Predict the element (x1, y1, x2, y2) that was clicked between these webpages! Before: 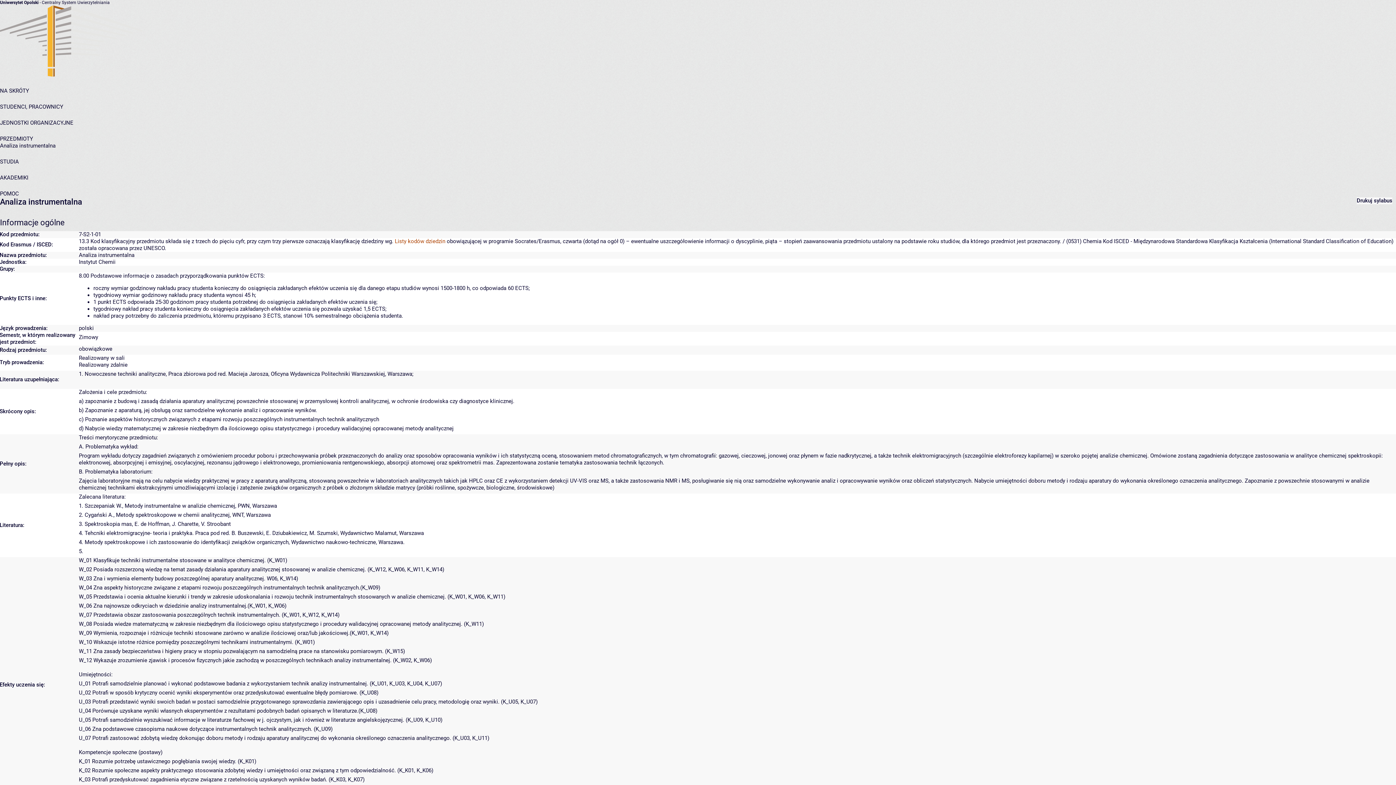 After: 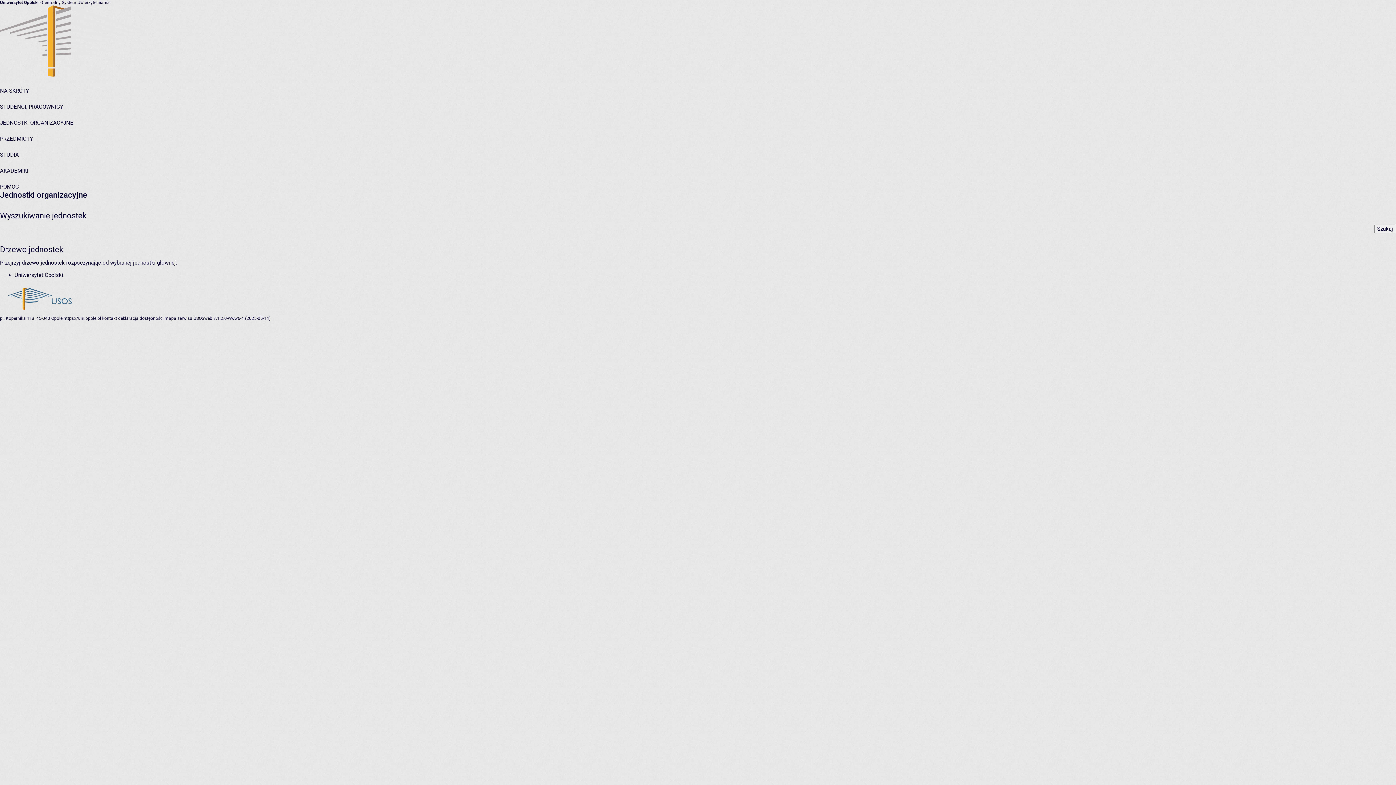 Action: bbox: (0, 119, 73, 126) label: JEDNOSTKI ORGANIZACYJNE